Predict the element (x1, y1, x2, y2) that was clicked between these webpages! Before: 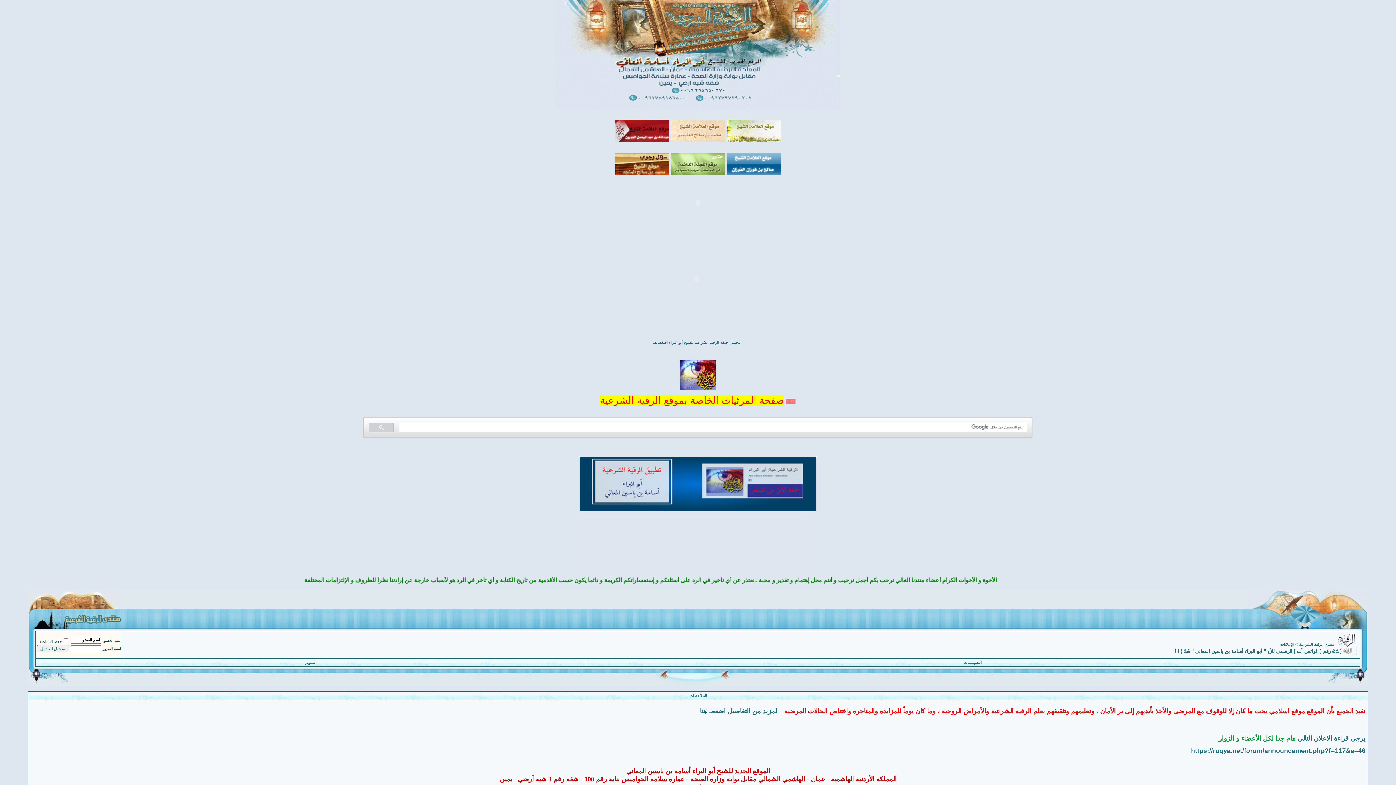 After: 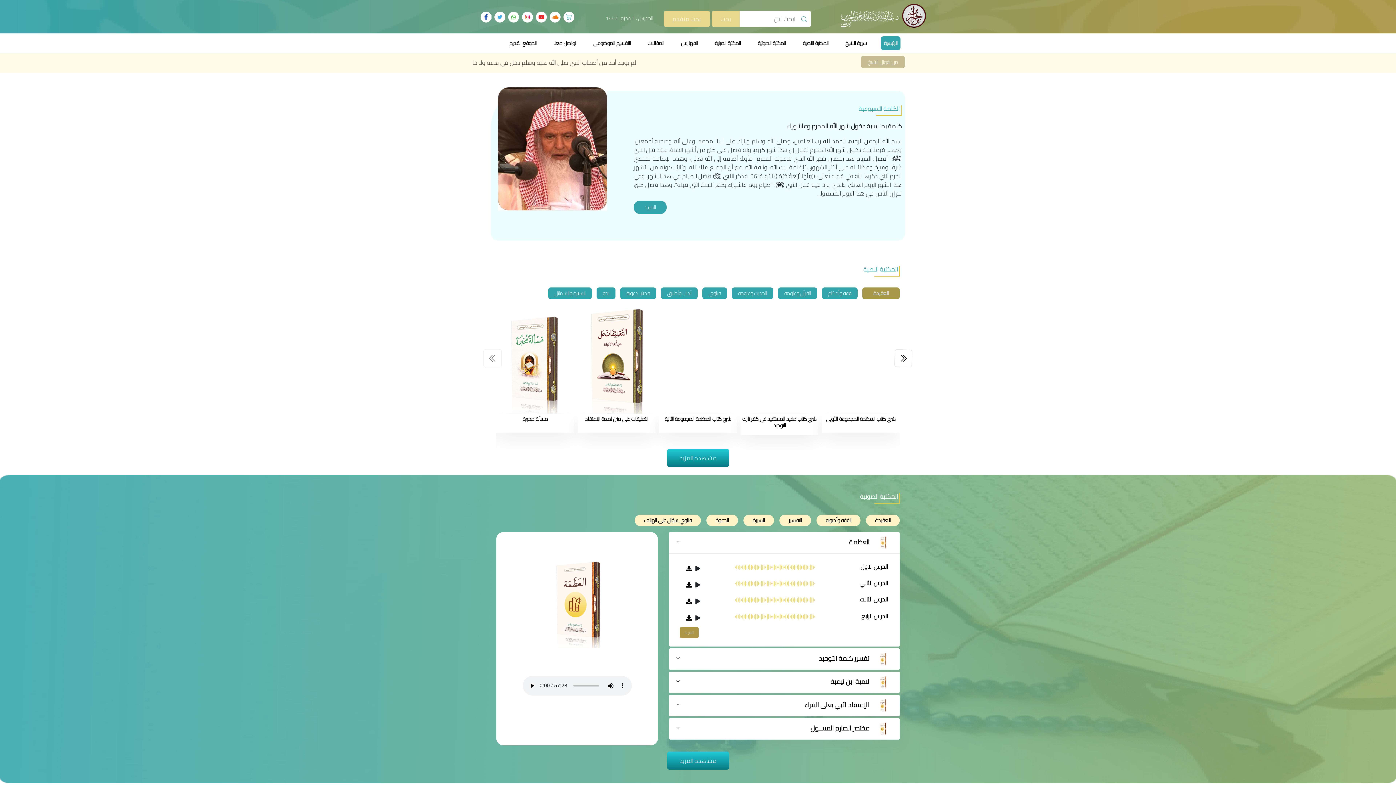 Action: bbox: (614, 137, 669, 143)